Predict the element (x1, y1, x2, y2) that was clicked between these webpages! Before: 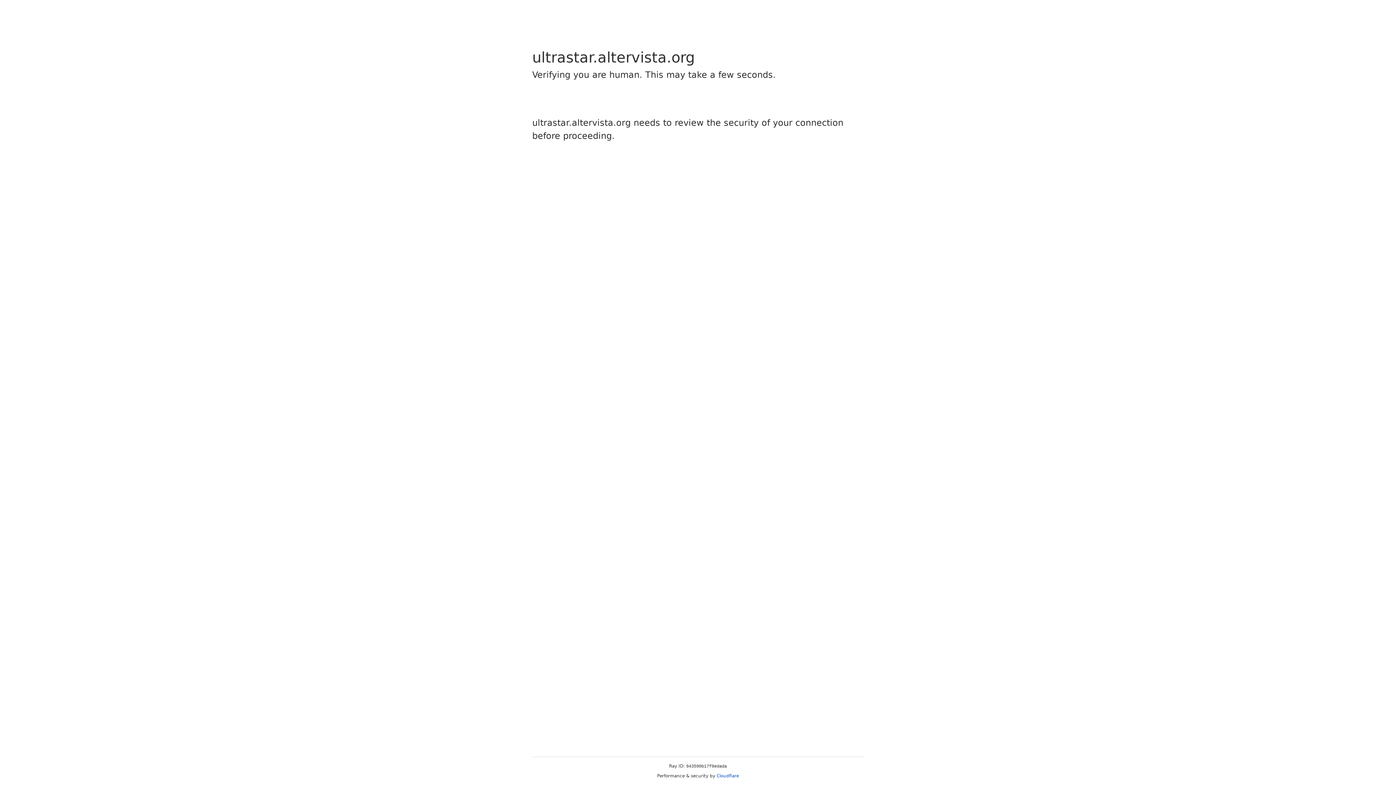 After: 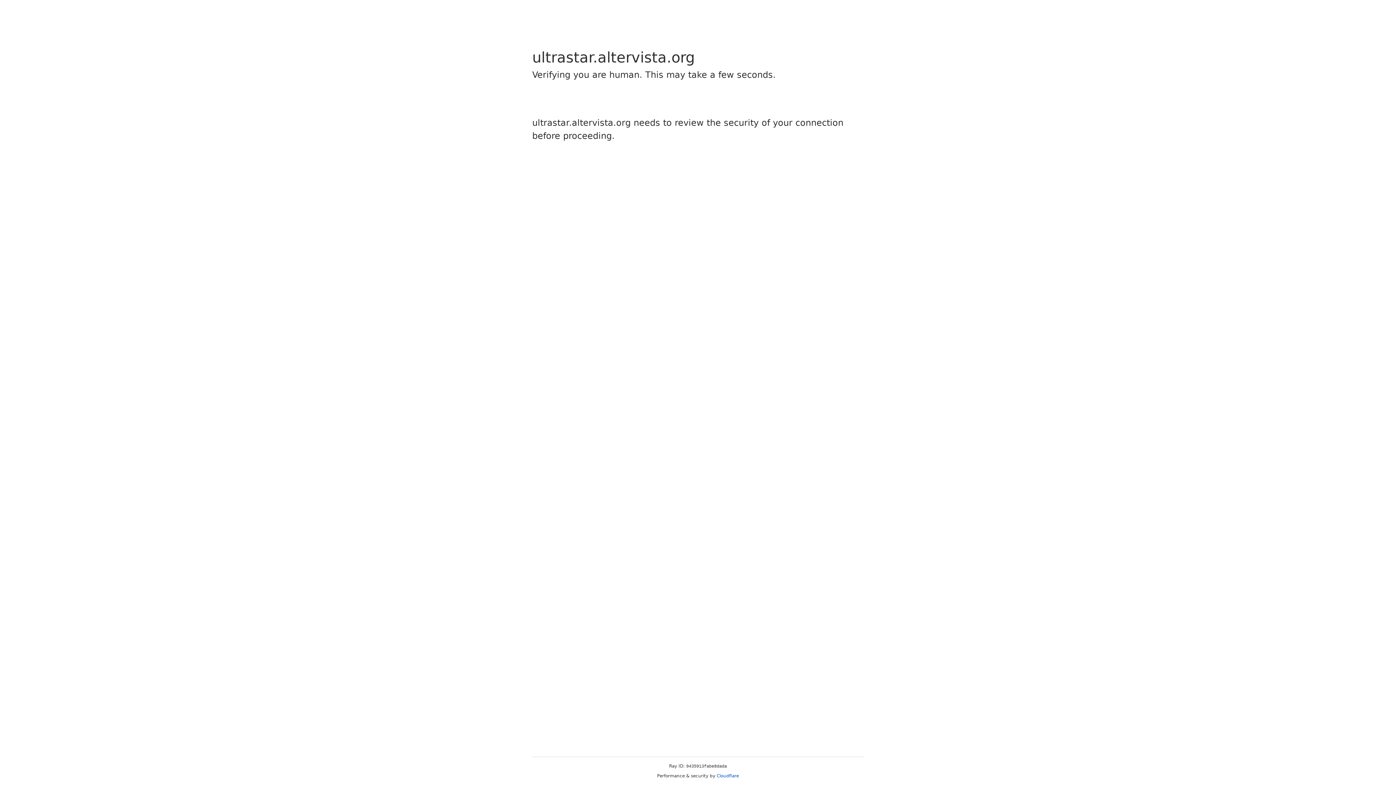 Action: label: Cloudflare bbox: (716, 773, 739, 778)